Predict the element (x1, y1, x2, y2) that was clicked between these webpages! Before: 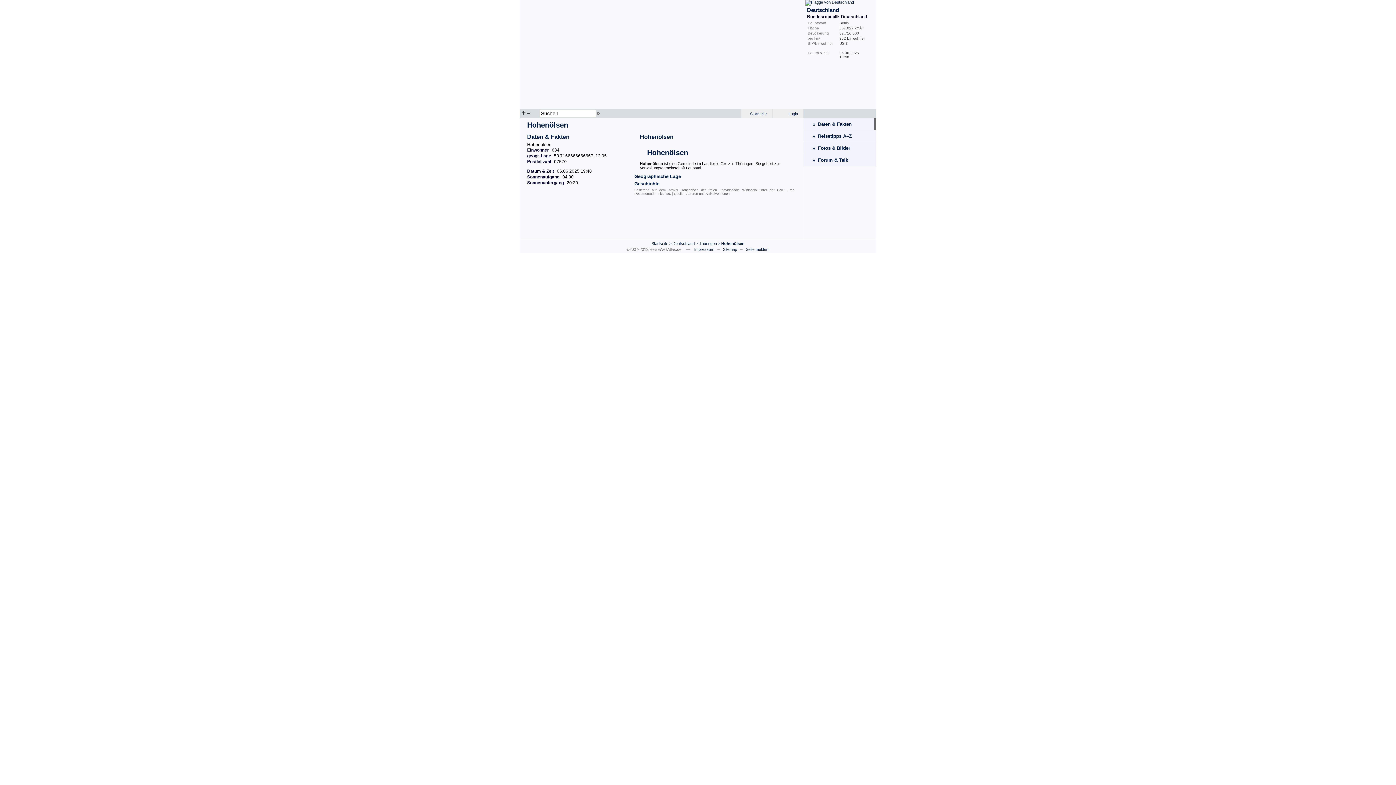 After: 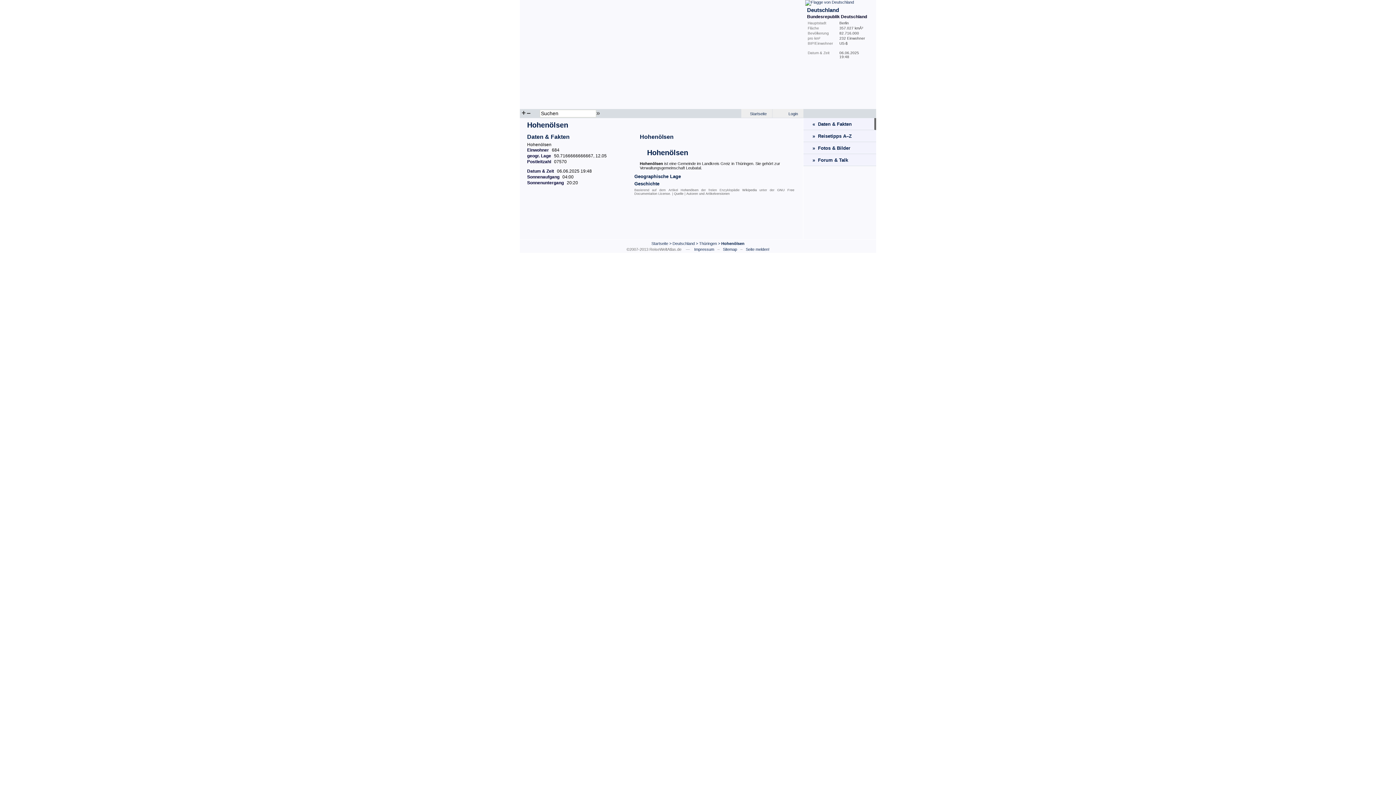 Action: label: Hohenölsen bbox: (721, 241, 744, 245)